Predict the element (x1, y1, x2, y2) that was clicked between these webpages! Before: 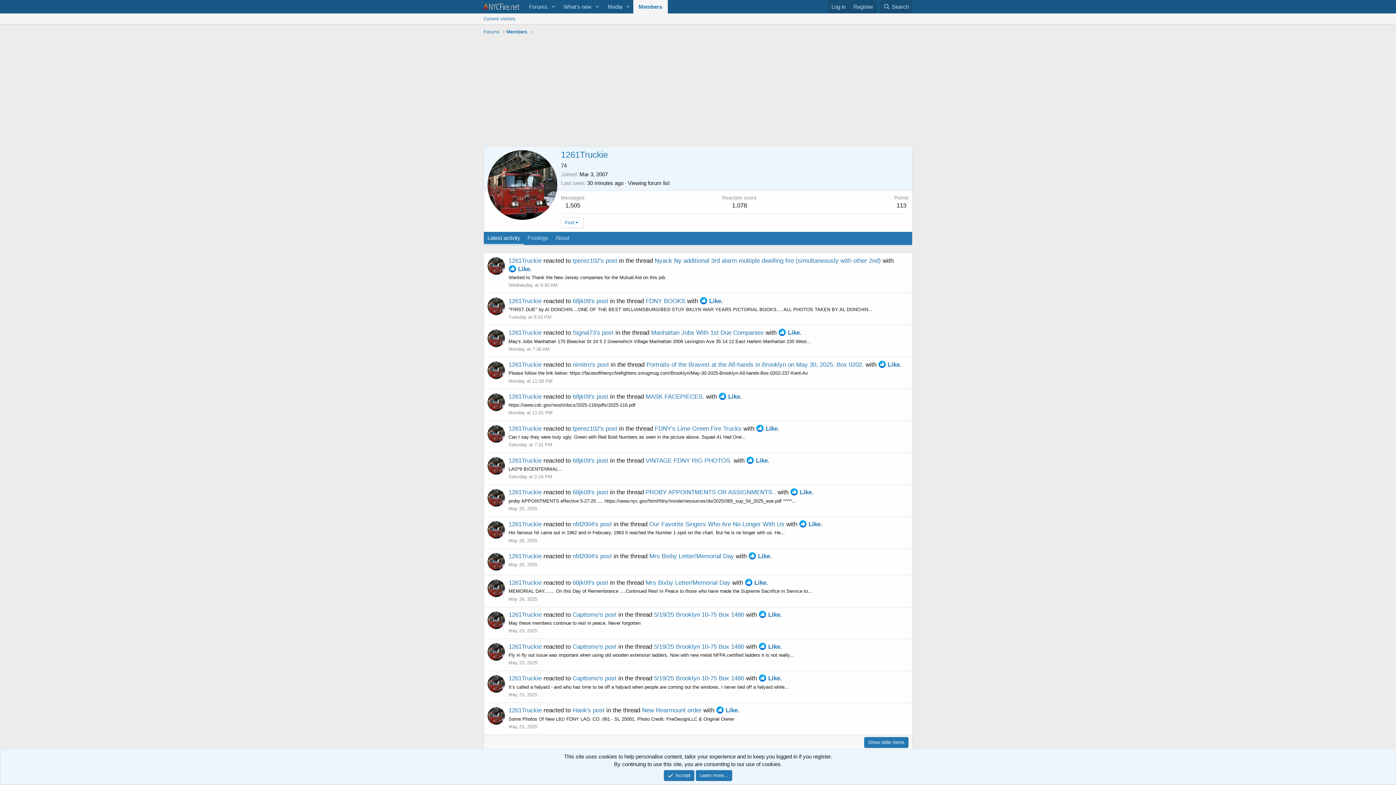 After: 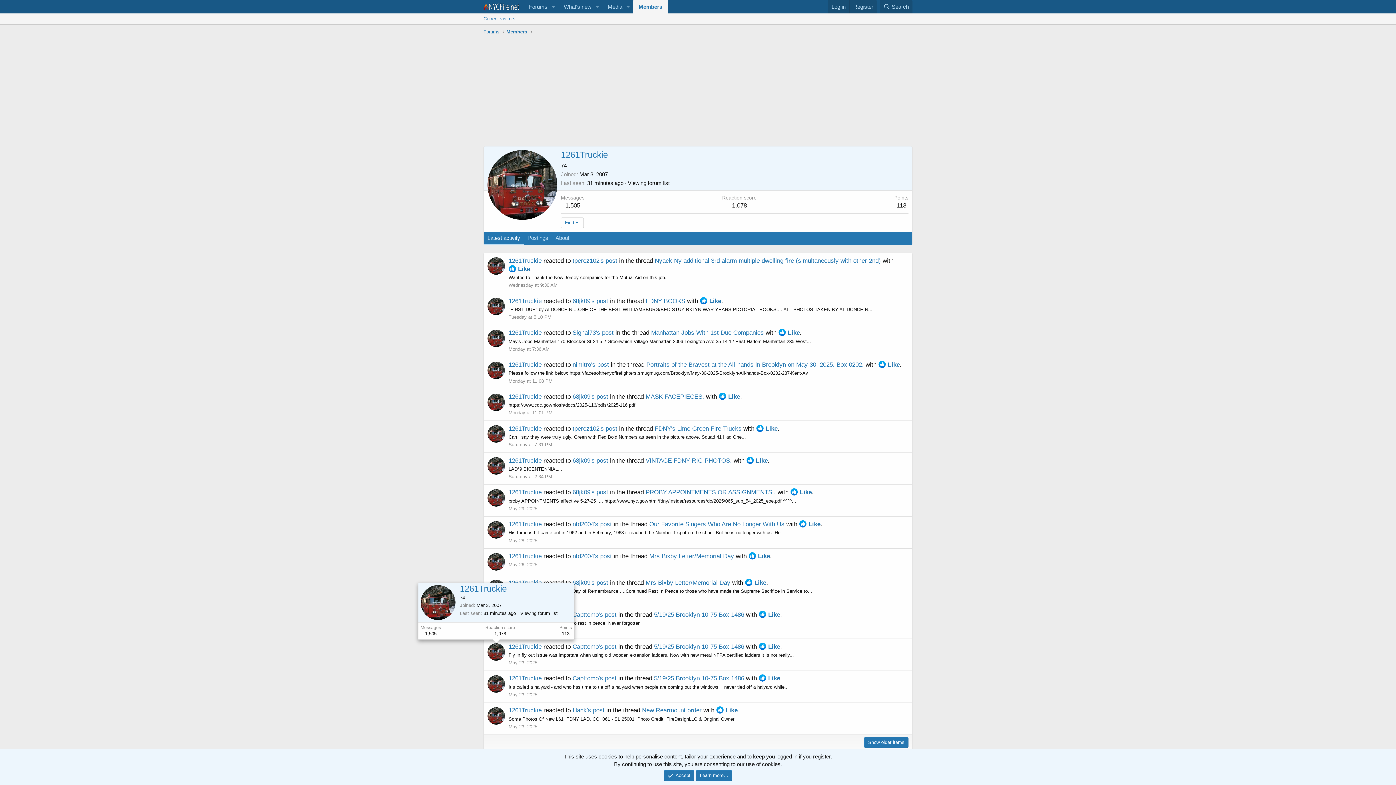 Action: bbox: (487, 643, 505, 661)